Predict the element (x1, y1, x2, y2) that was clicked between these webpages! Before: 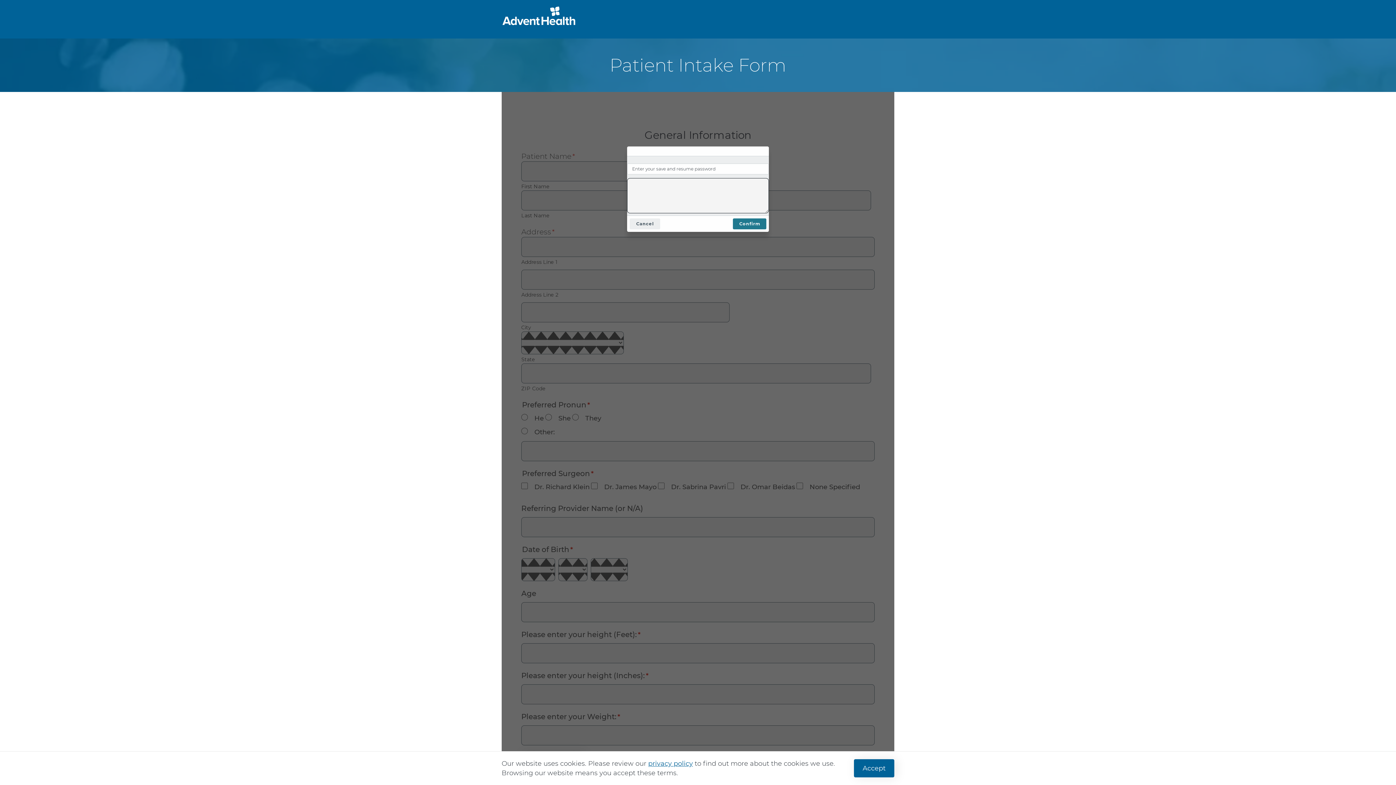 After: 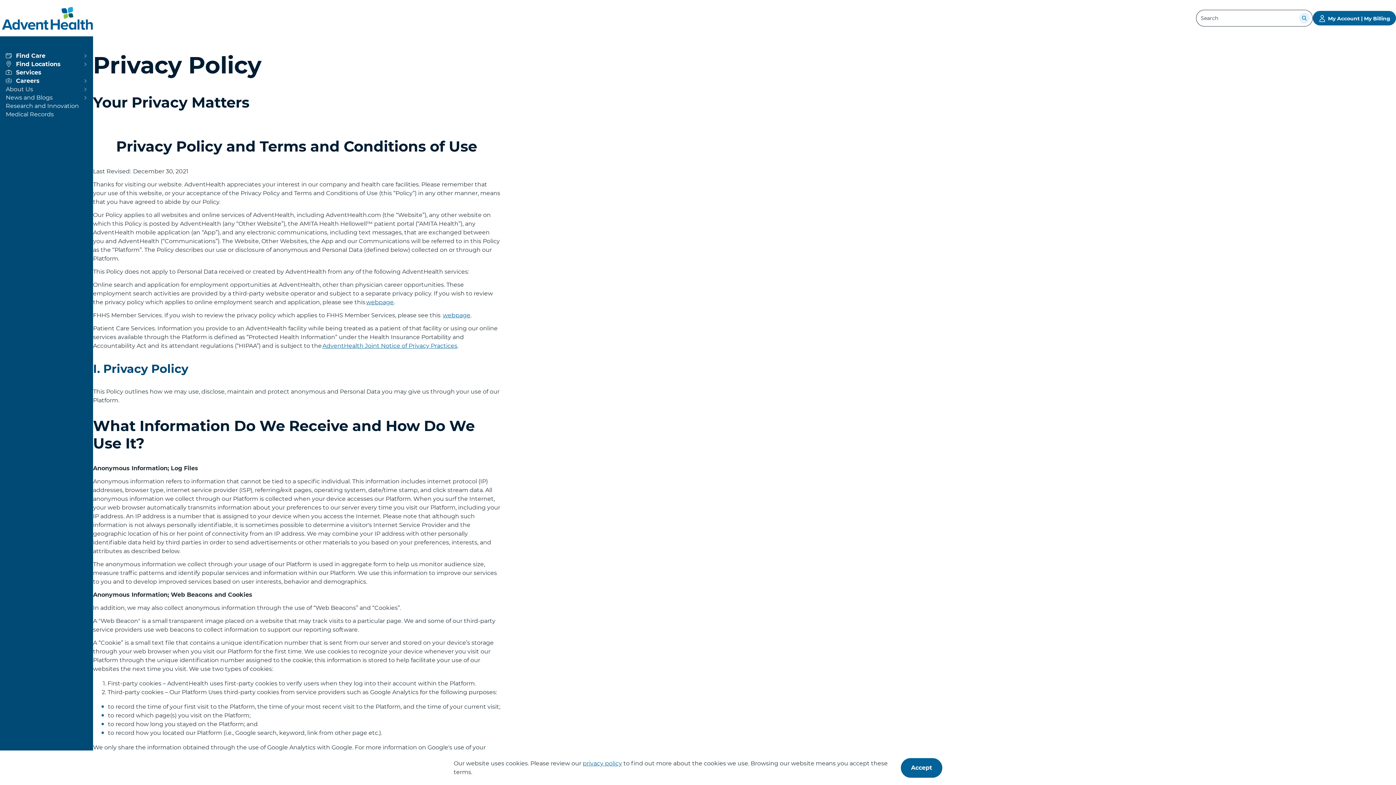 Action: bbox: (648, 760, 693, 768) label: privacy policy